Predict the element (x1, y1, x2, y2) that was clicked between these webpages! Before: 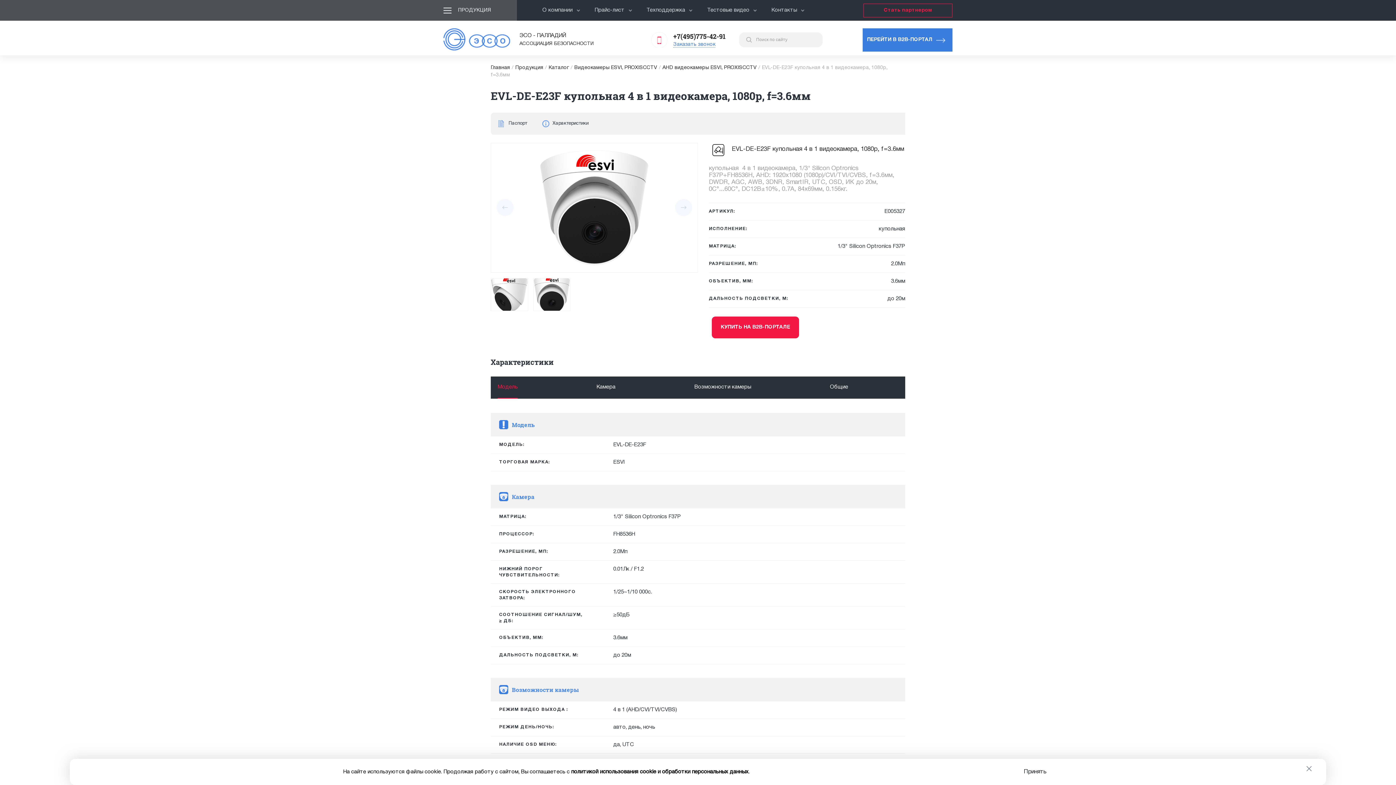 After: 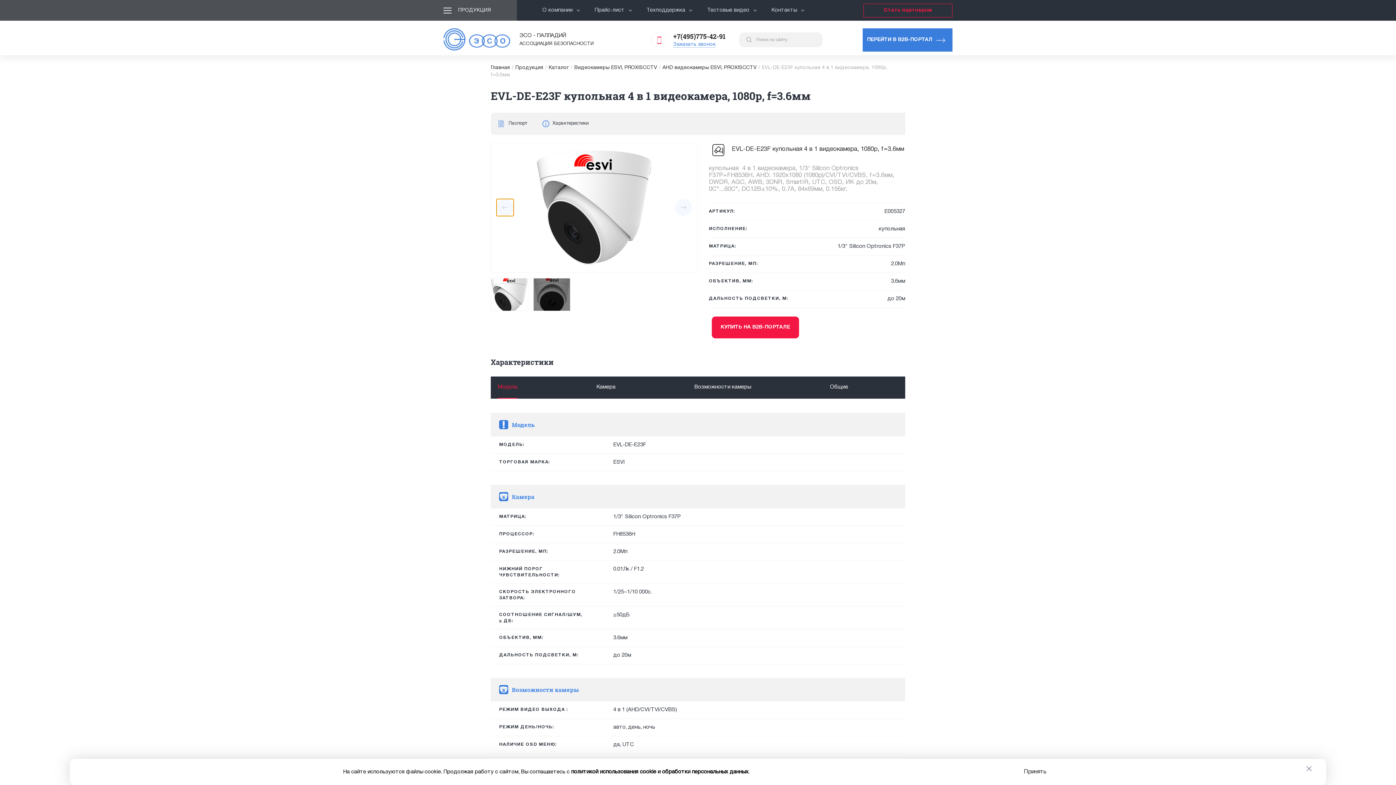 Action: bbox: (496, 199, 513, 216)